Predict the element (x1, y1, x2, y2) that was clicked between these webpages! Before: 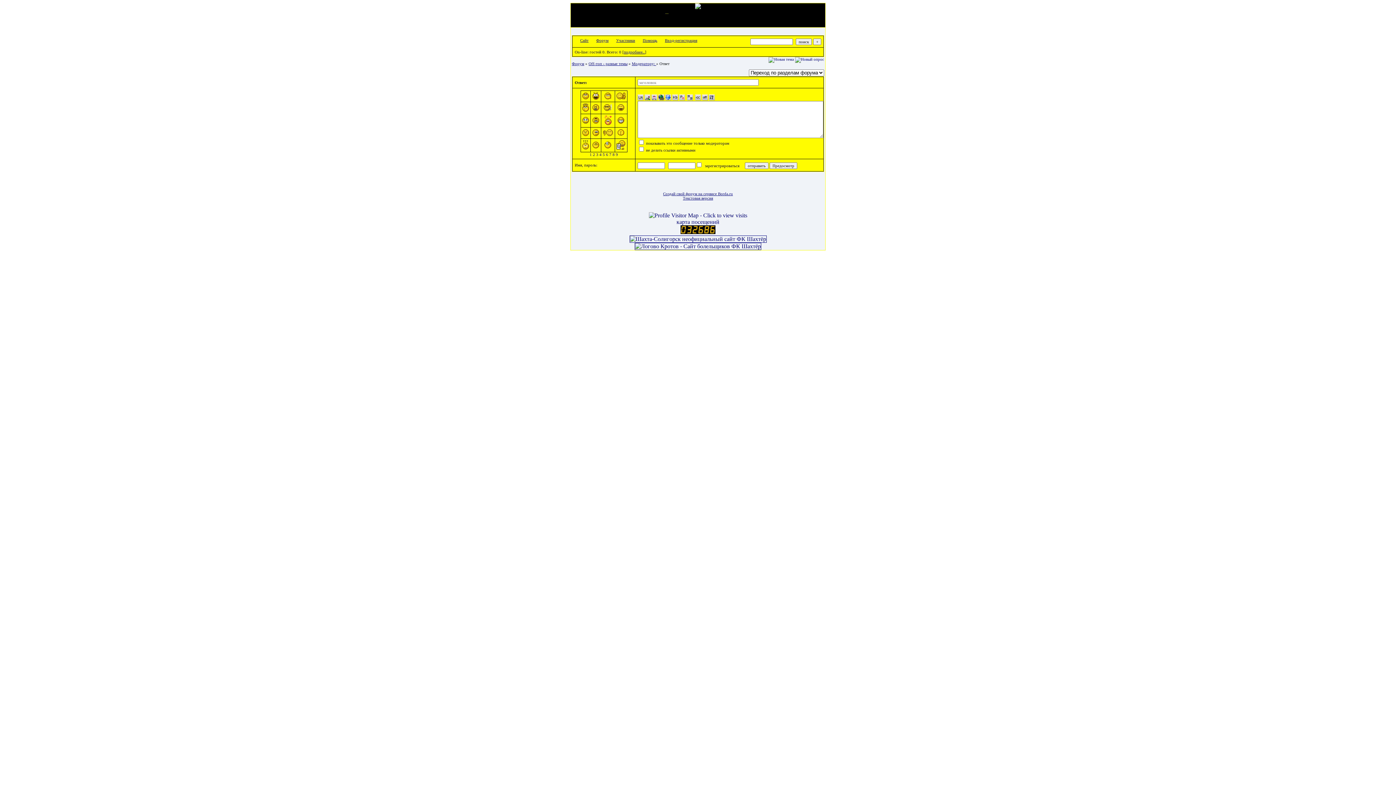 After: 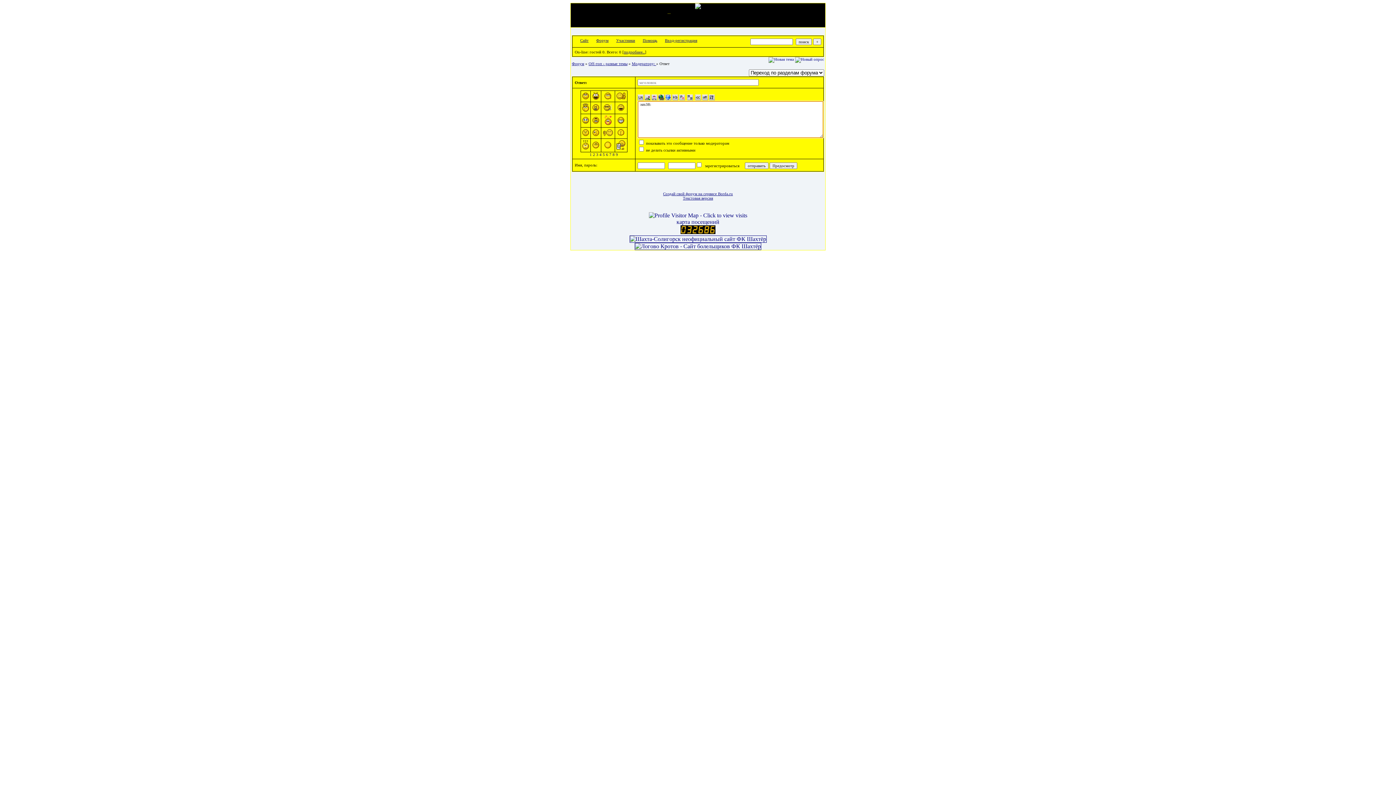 Action: bbox: (617, 120, 624, 124)